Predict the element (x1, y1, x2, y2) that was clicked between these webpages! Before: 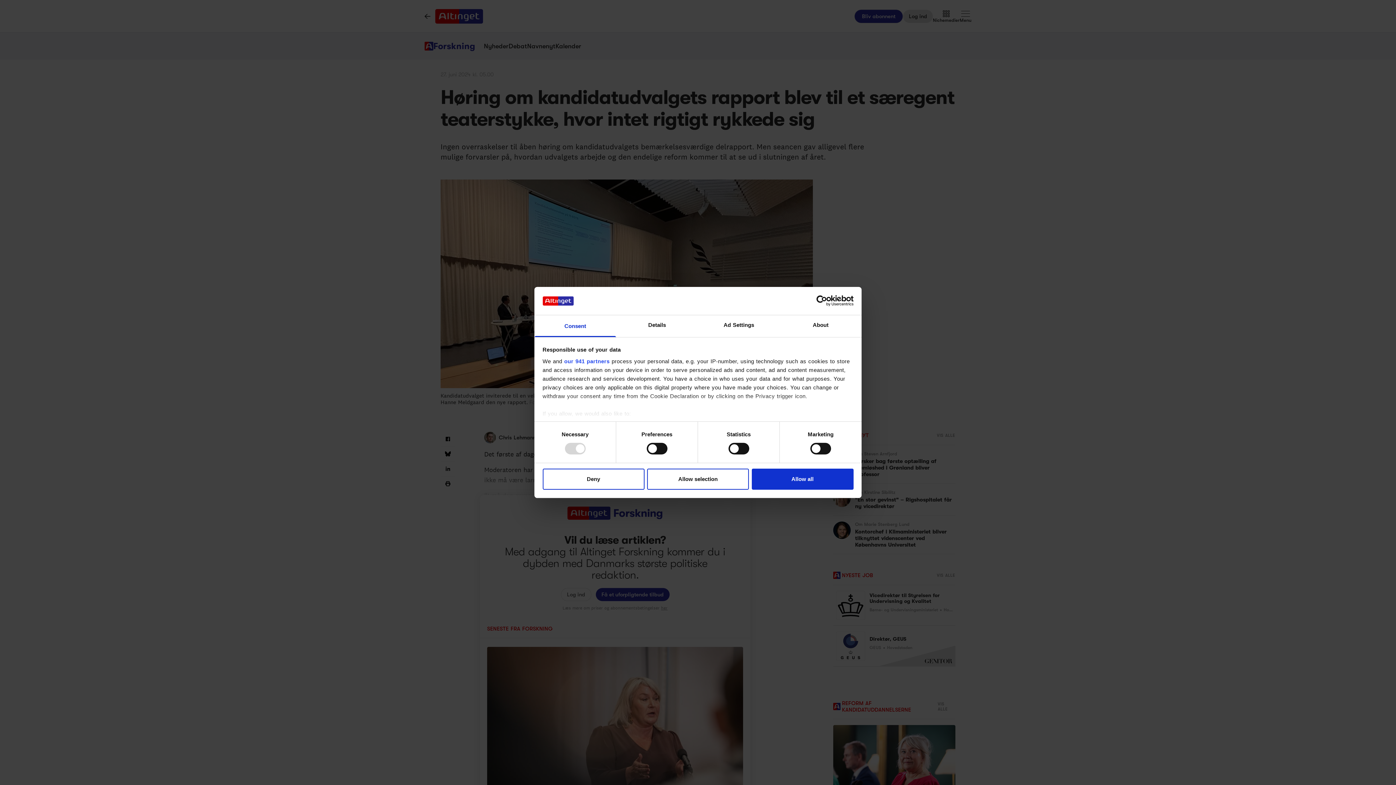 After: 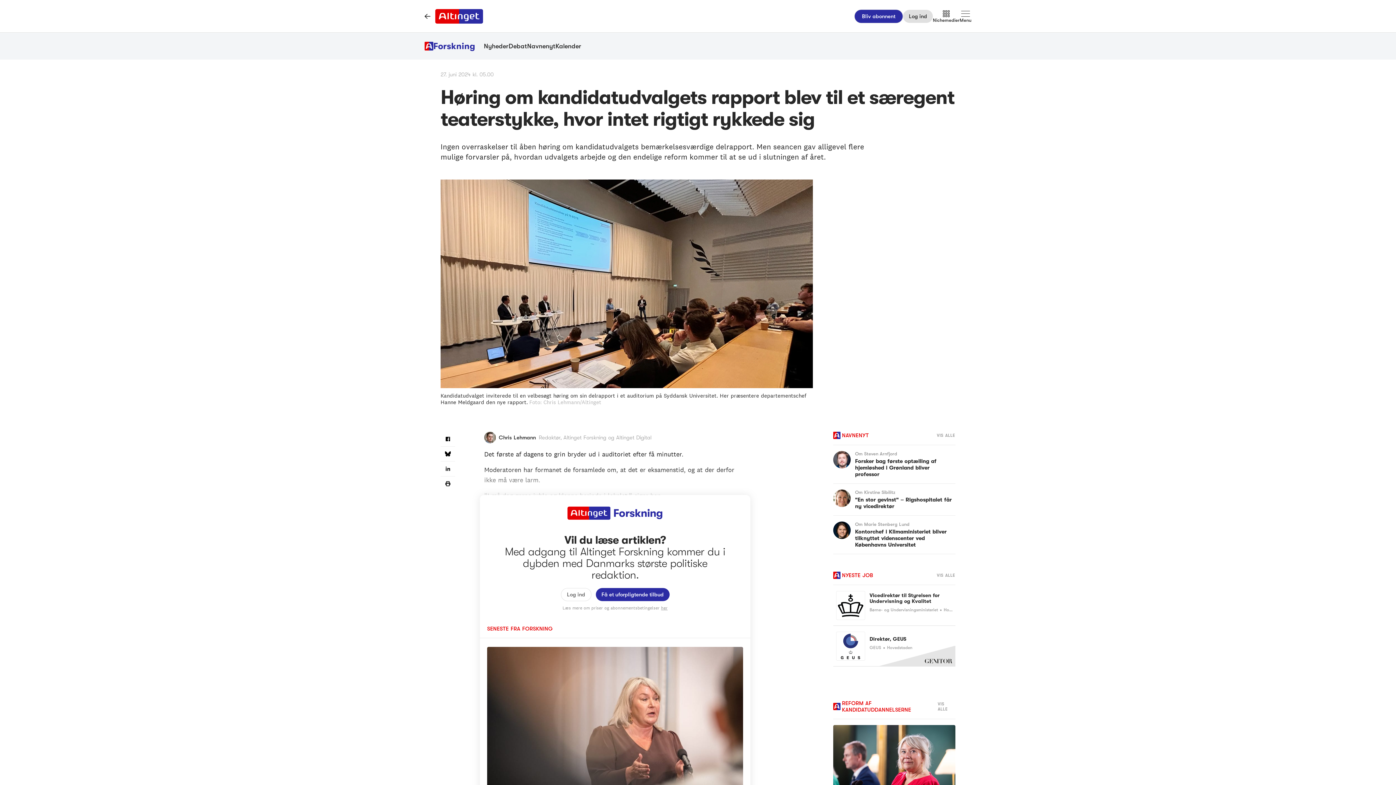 Action: bbox: (647, 468, 749, 489) label: Allow selection